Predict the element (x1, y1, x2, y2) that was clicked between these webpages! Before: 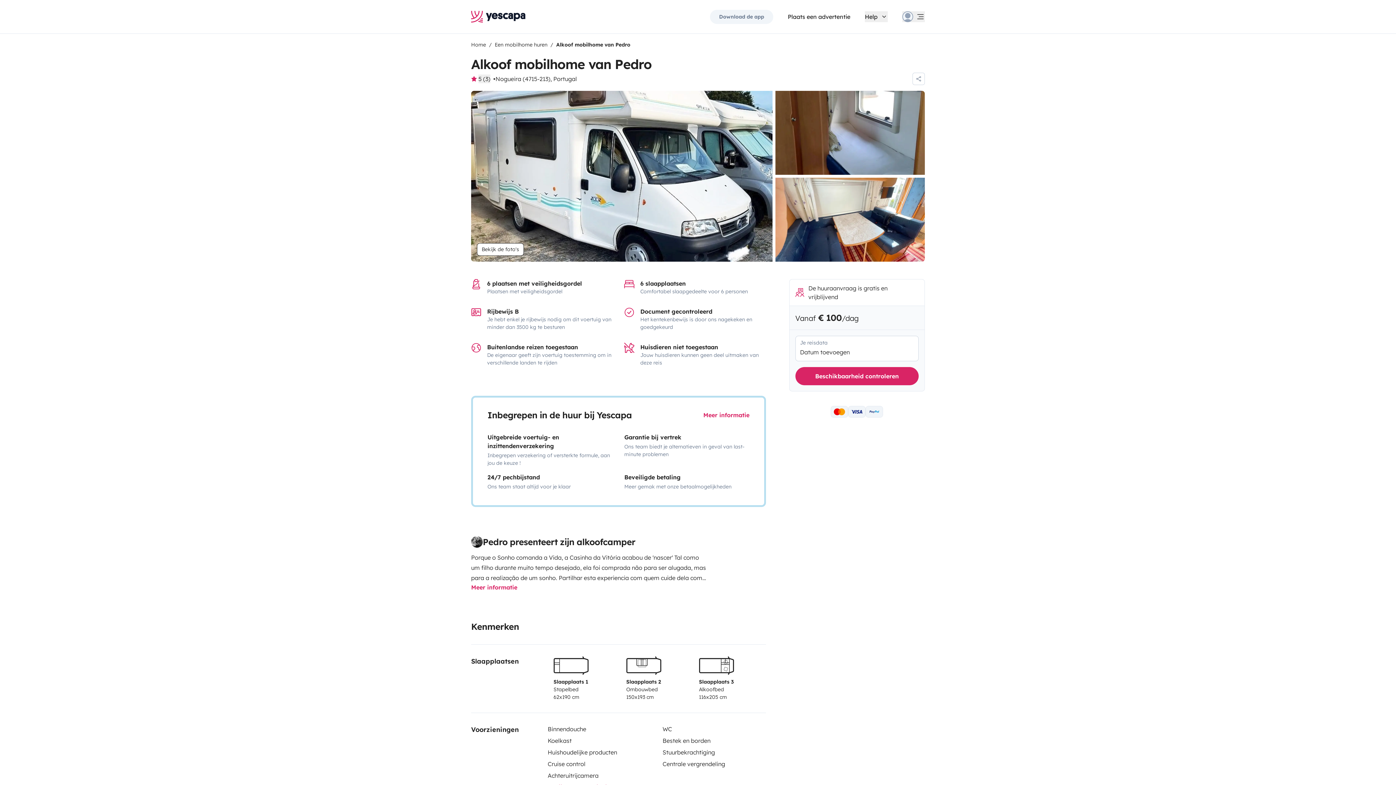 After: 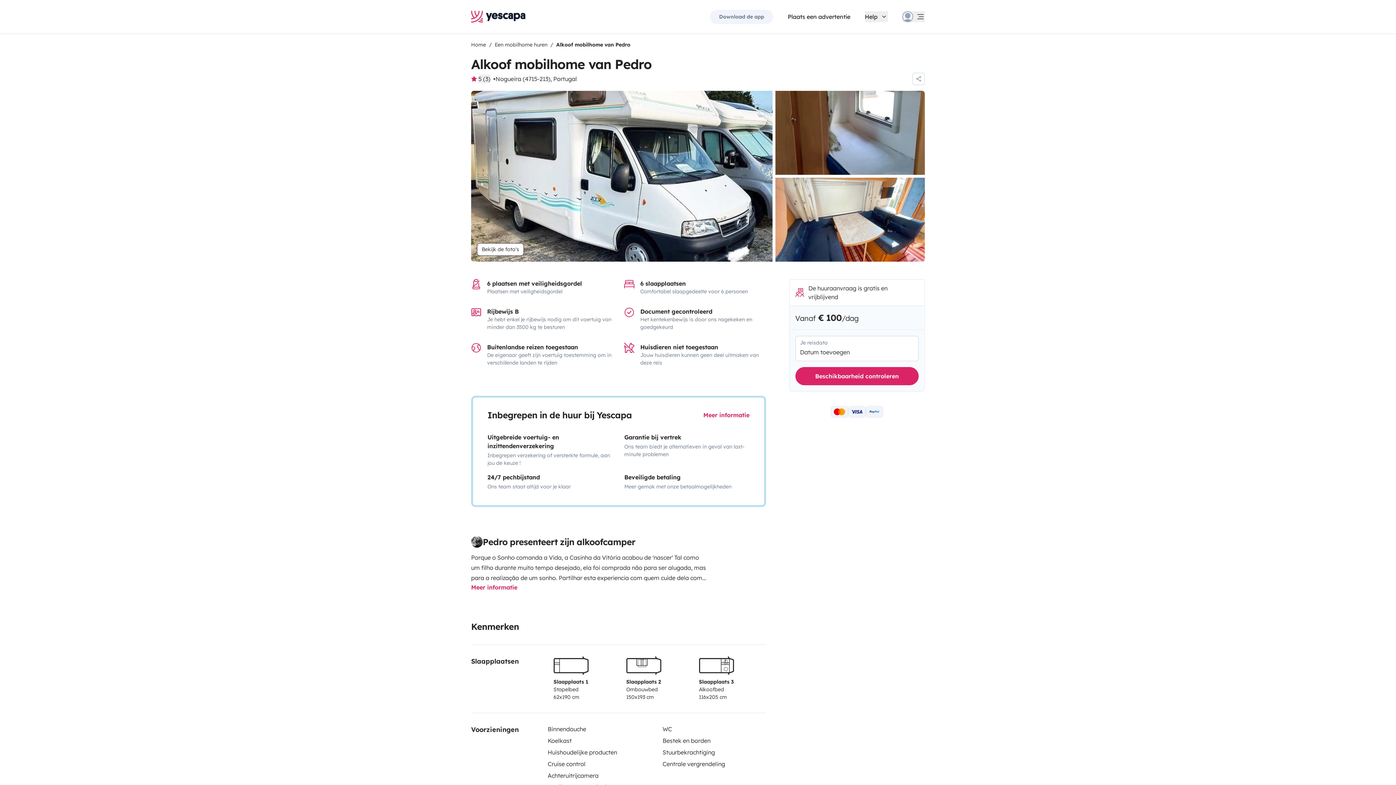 Action: bbox: (788, 12, 850, 21) label: Plaats een advertentie